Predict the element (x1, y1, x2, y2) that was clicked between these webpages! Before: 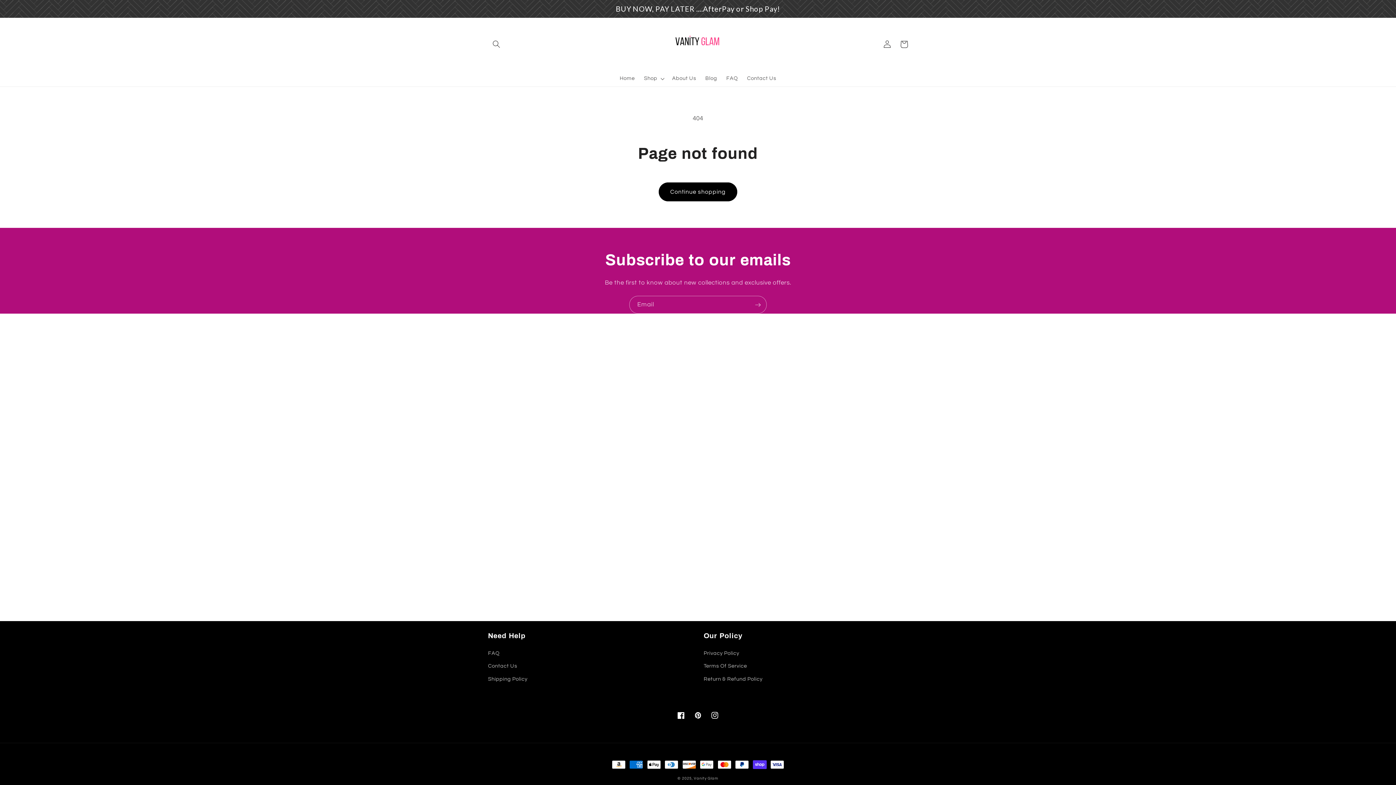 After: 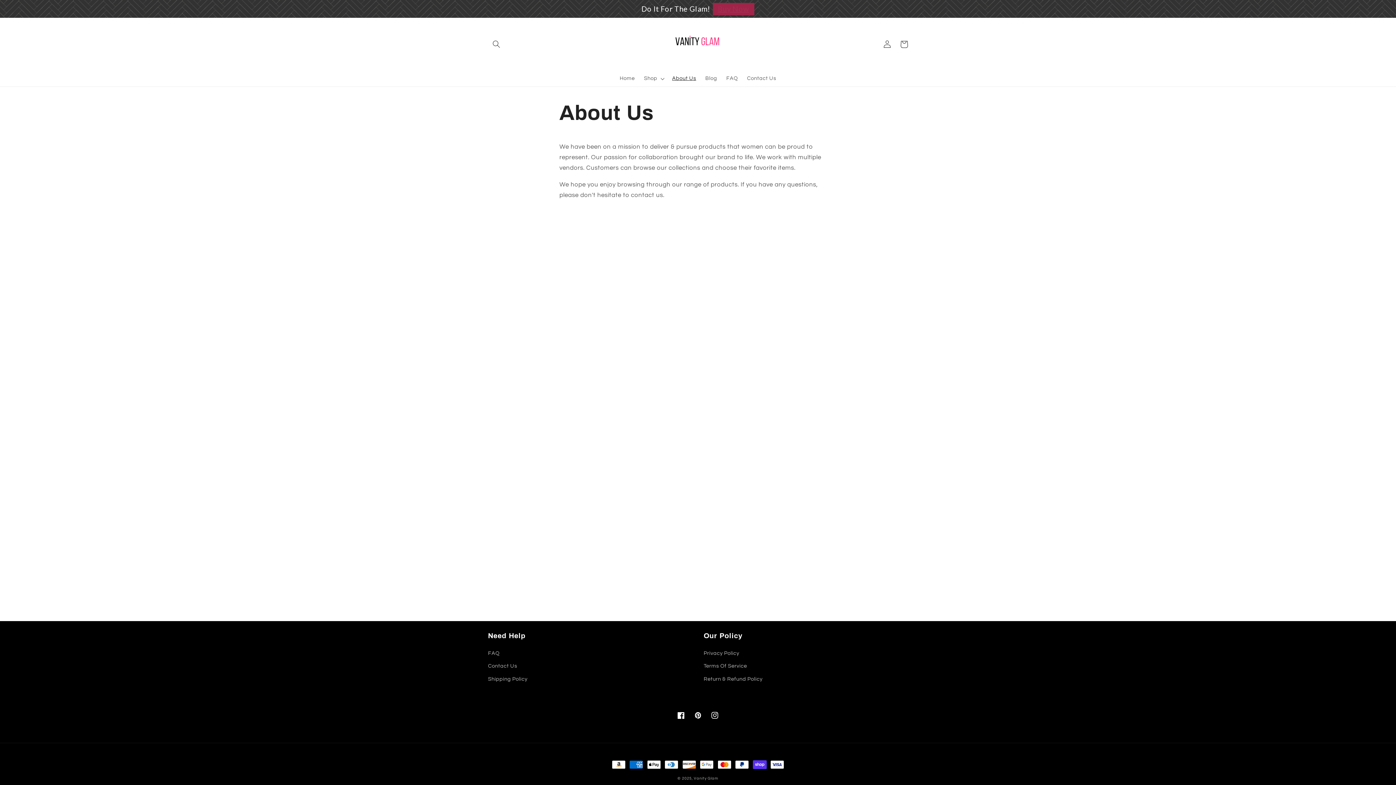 Action: label: About Us bbox: (667, 70, 700, 86)